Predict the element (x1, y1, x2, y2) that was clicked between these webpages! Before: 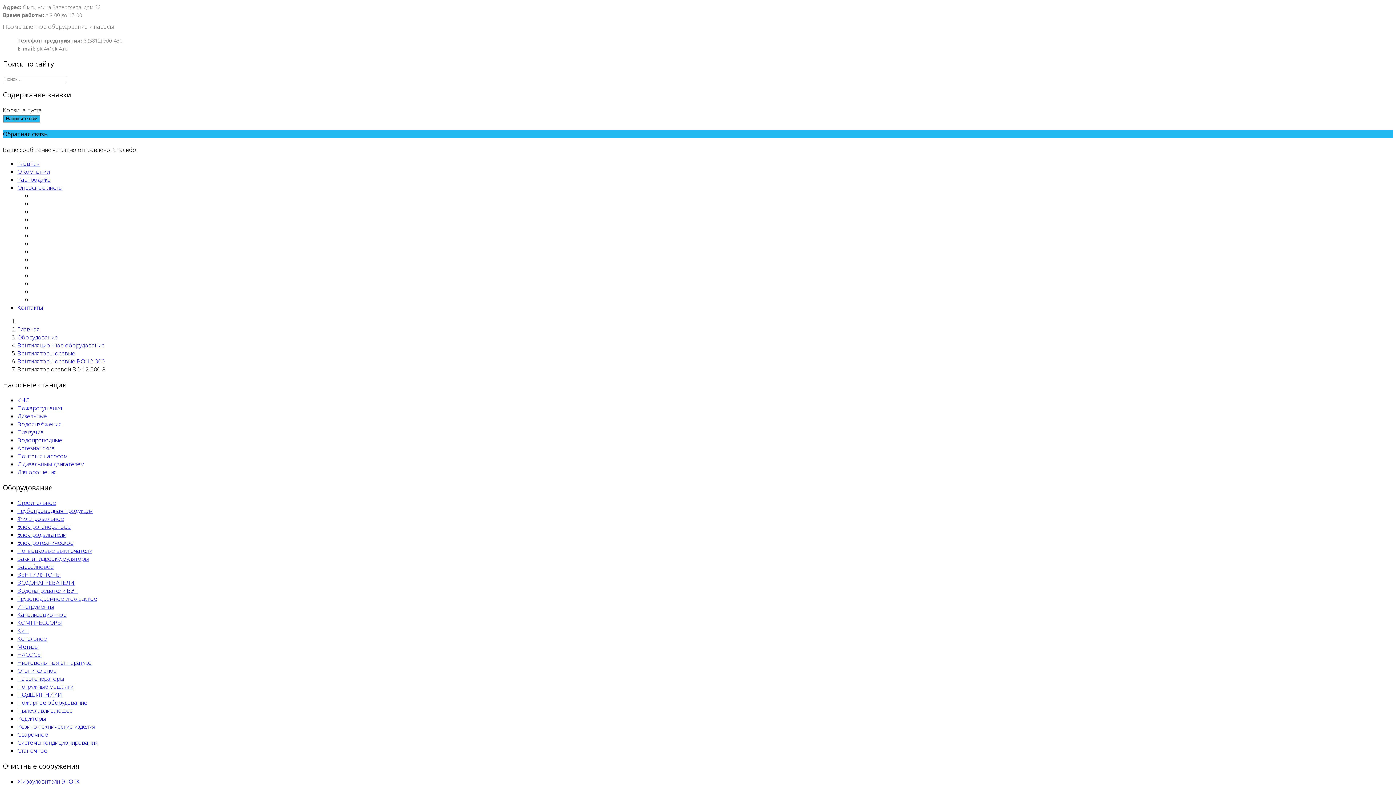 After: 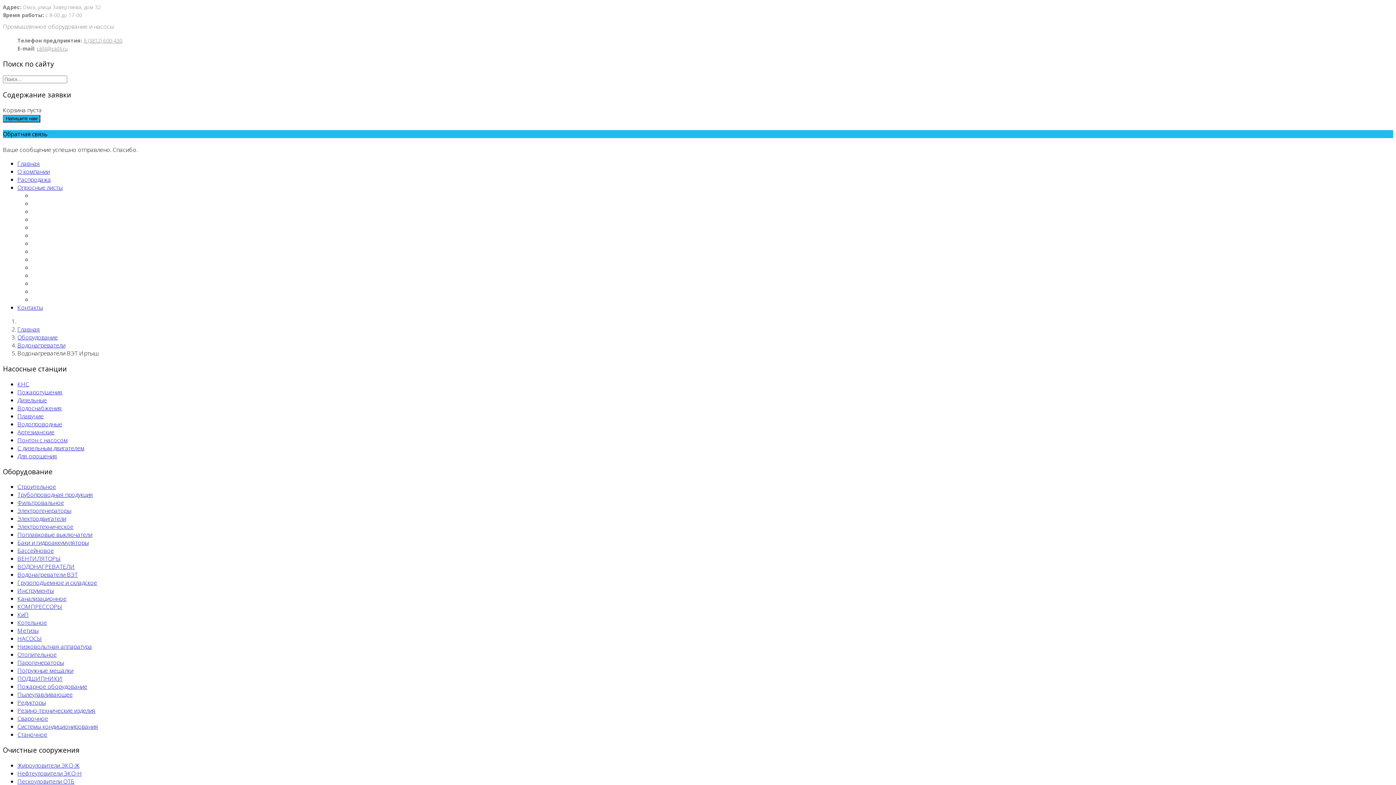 Action: bbox: (17, 587, 77, 595) label: Водонагреватели ВЭТ